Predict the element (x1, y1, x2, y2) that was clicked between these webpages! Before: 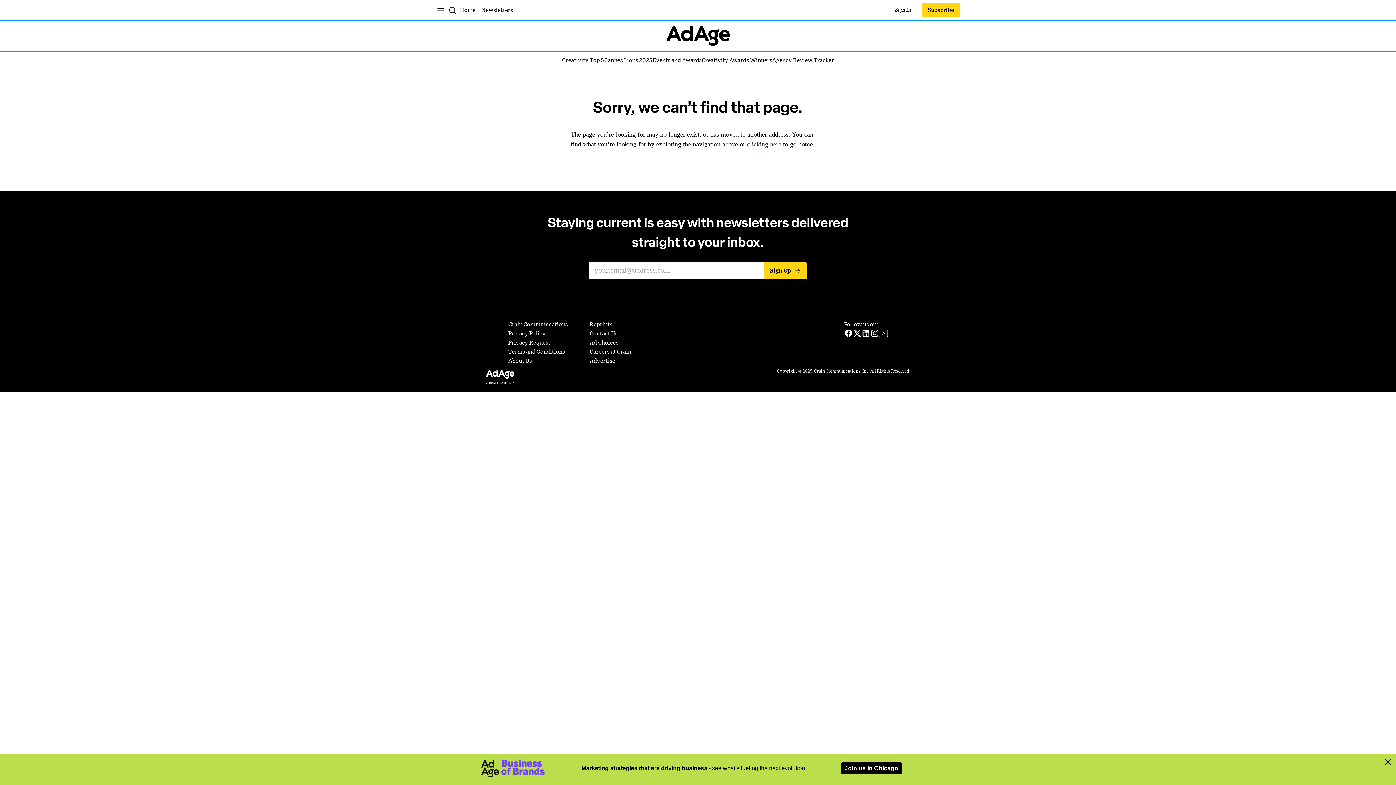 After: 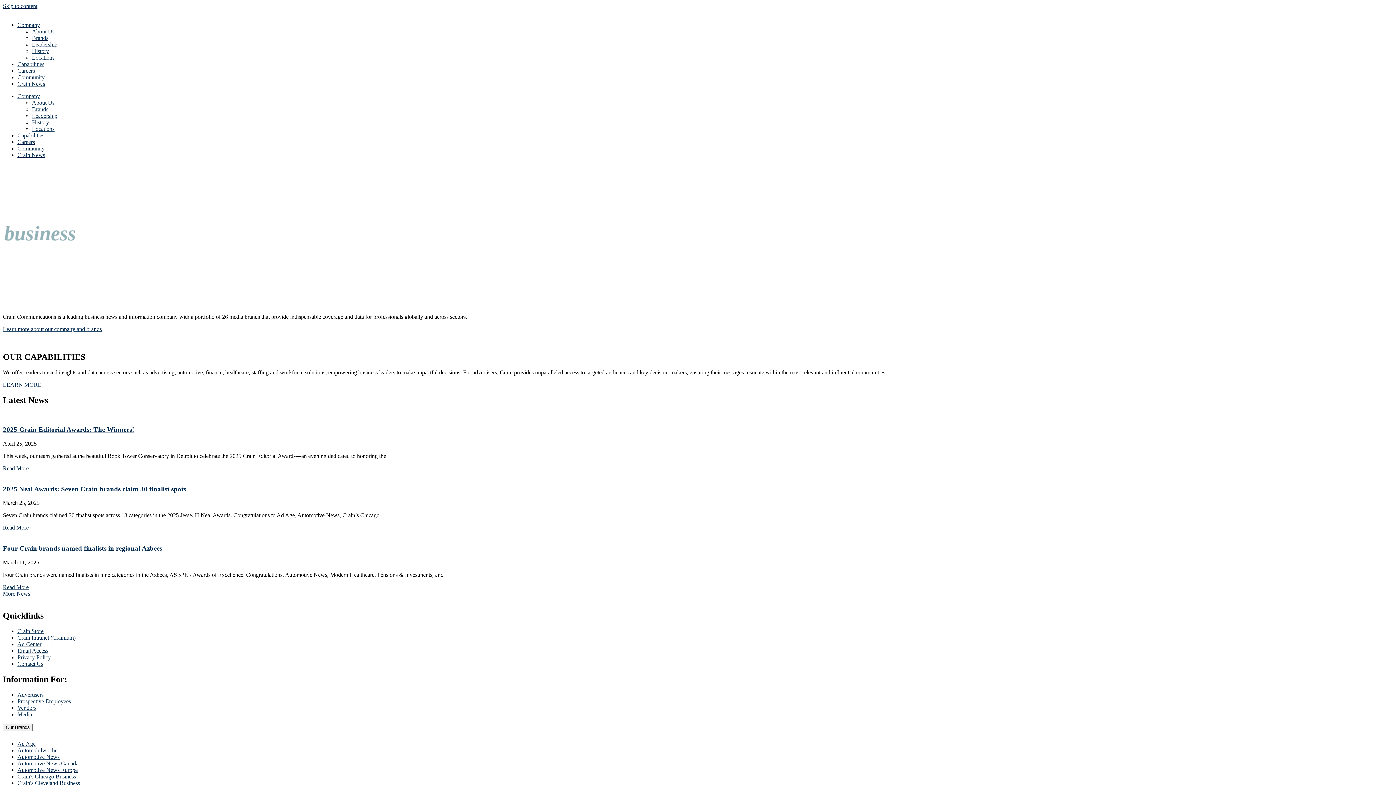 Action: label: Crain Communications bbox: (508, 320, 568, 329)